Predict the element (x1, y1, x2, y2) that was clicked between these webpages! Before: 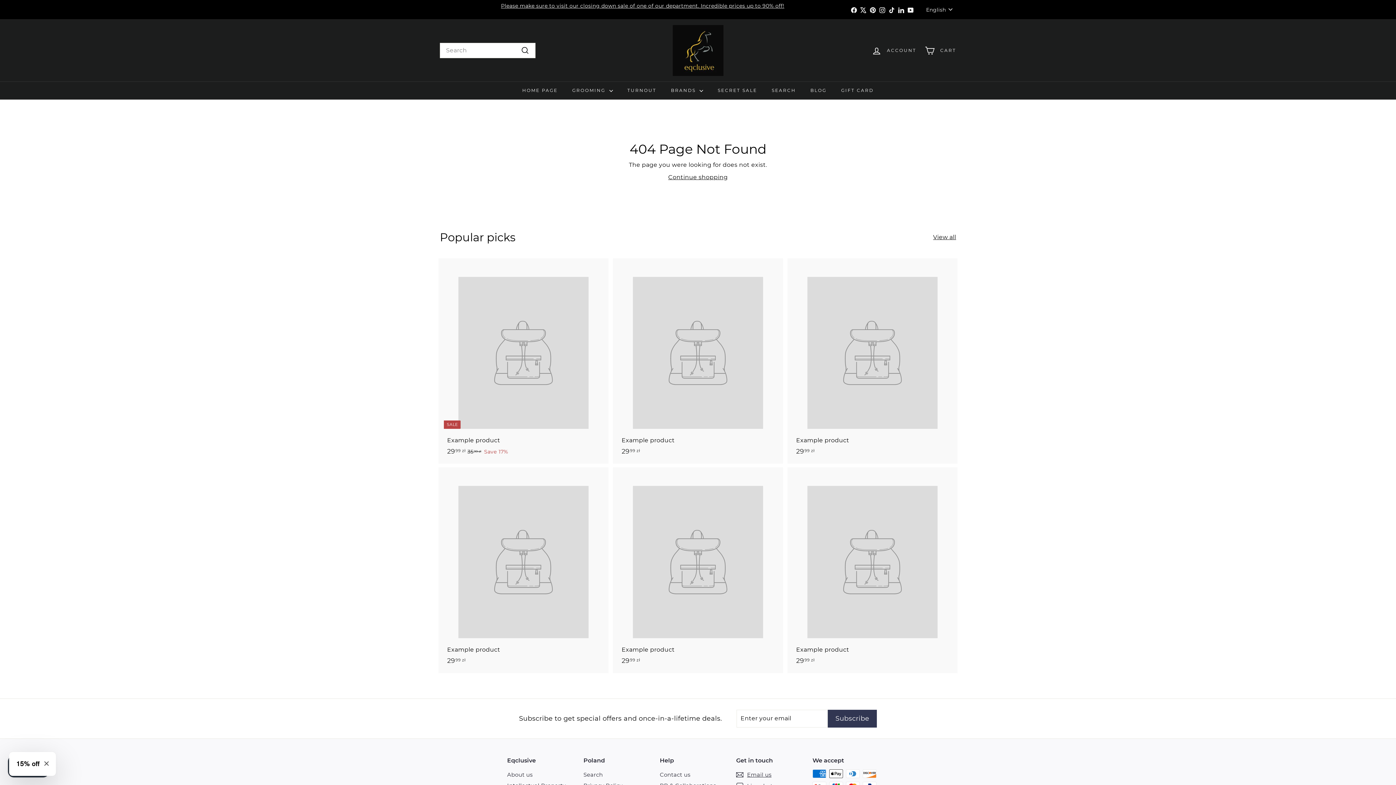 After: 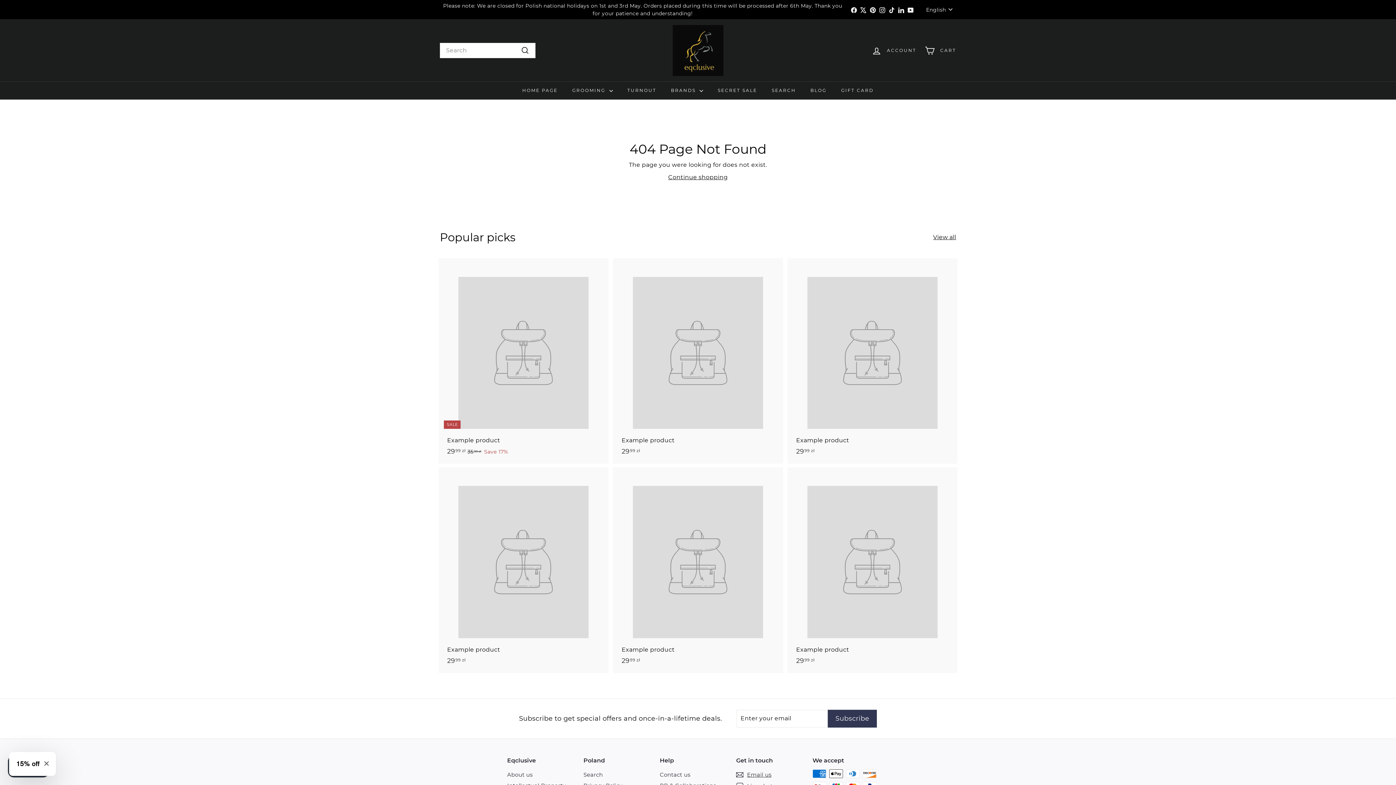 Action: bbox: (858, 4, 868, 15) label: X